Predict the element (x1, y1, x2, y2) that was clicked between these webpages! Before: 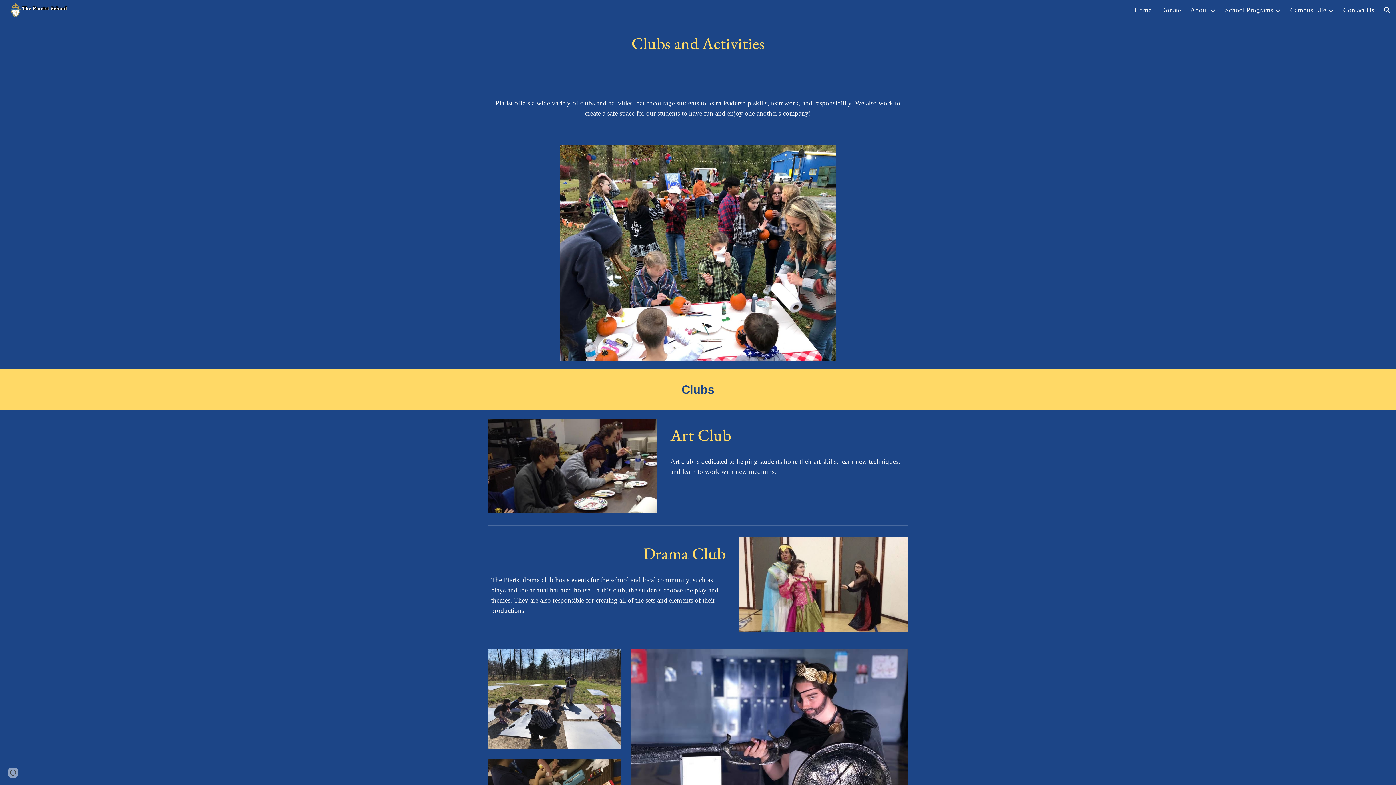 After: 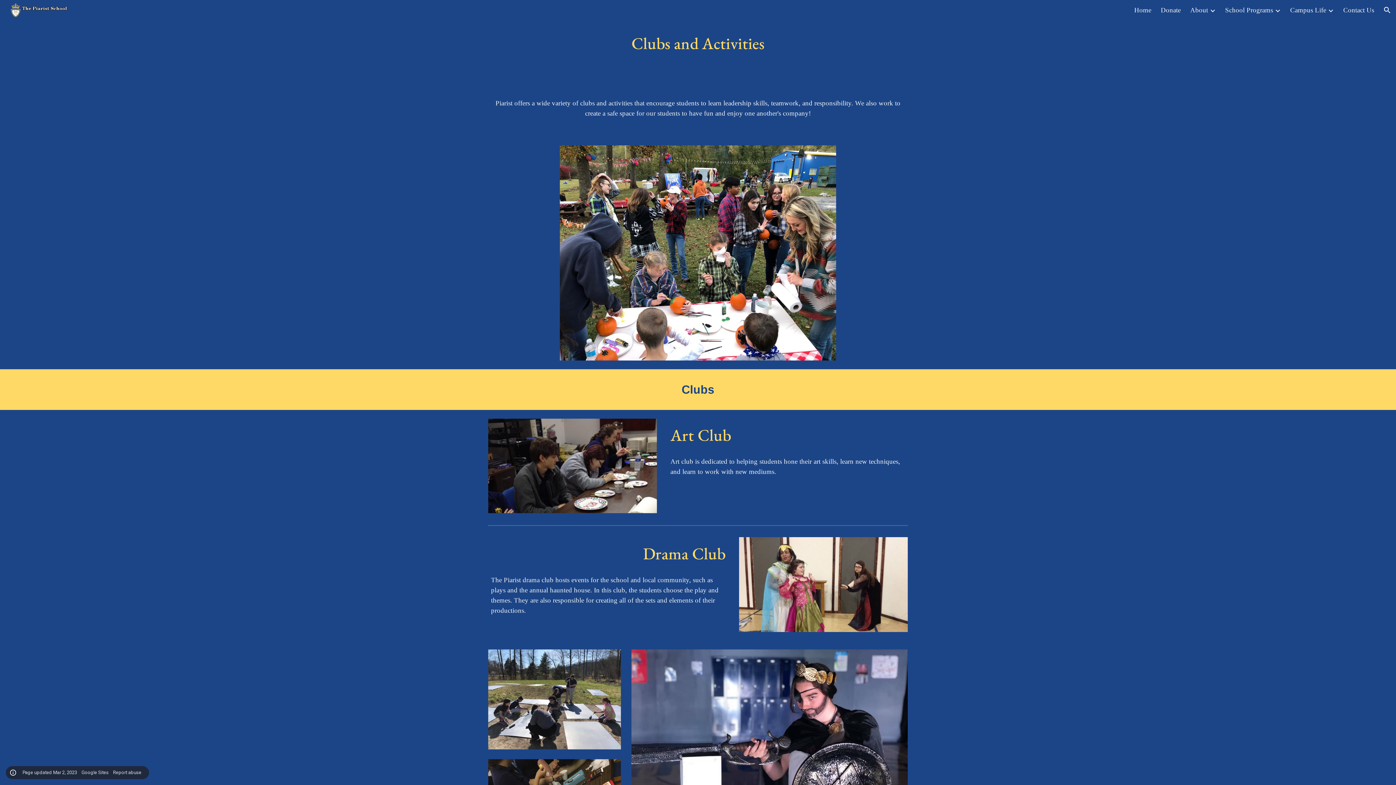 Action: label: Site actions bbox: (8, 768, 18, 778)